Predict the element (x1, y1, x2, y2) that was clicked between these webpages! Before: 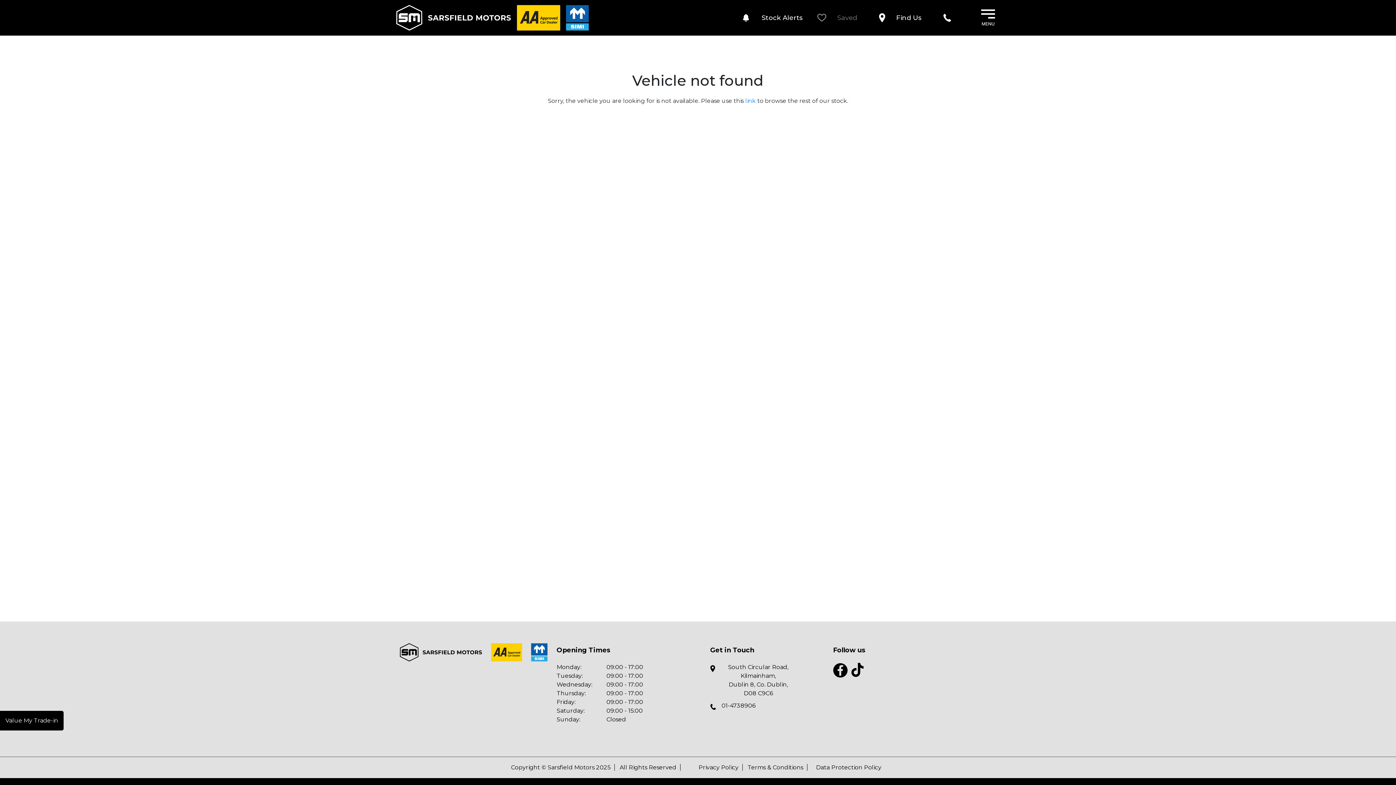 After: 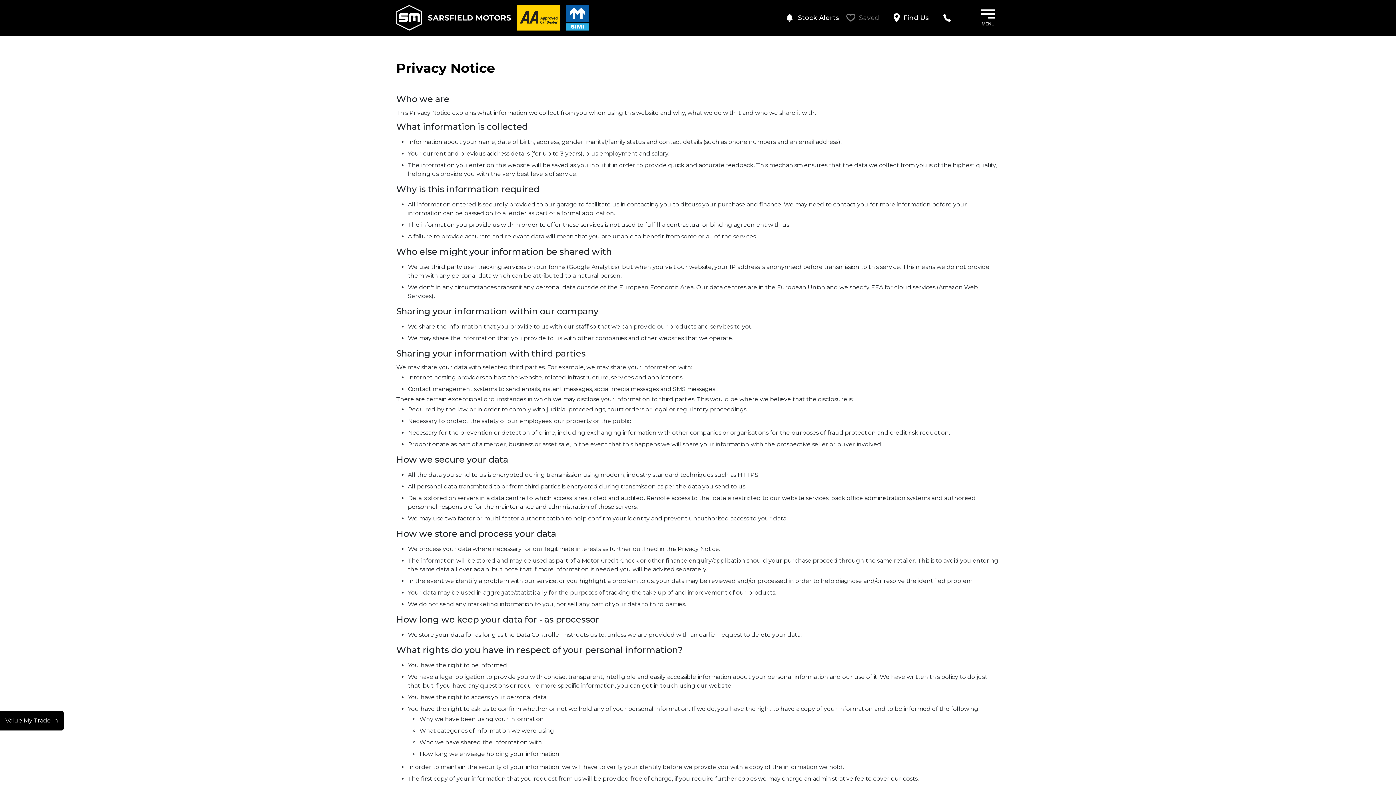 Action: bbox: (698, 764, 738, 771) label: Privacy Policy